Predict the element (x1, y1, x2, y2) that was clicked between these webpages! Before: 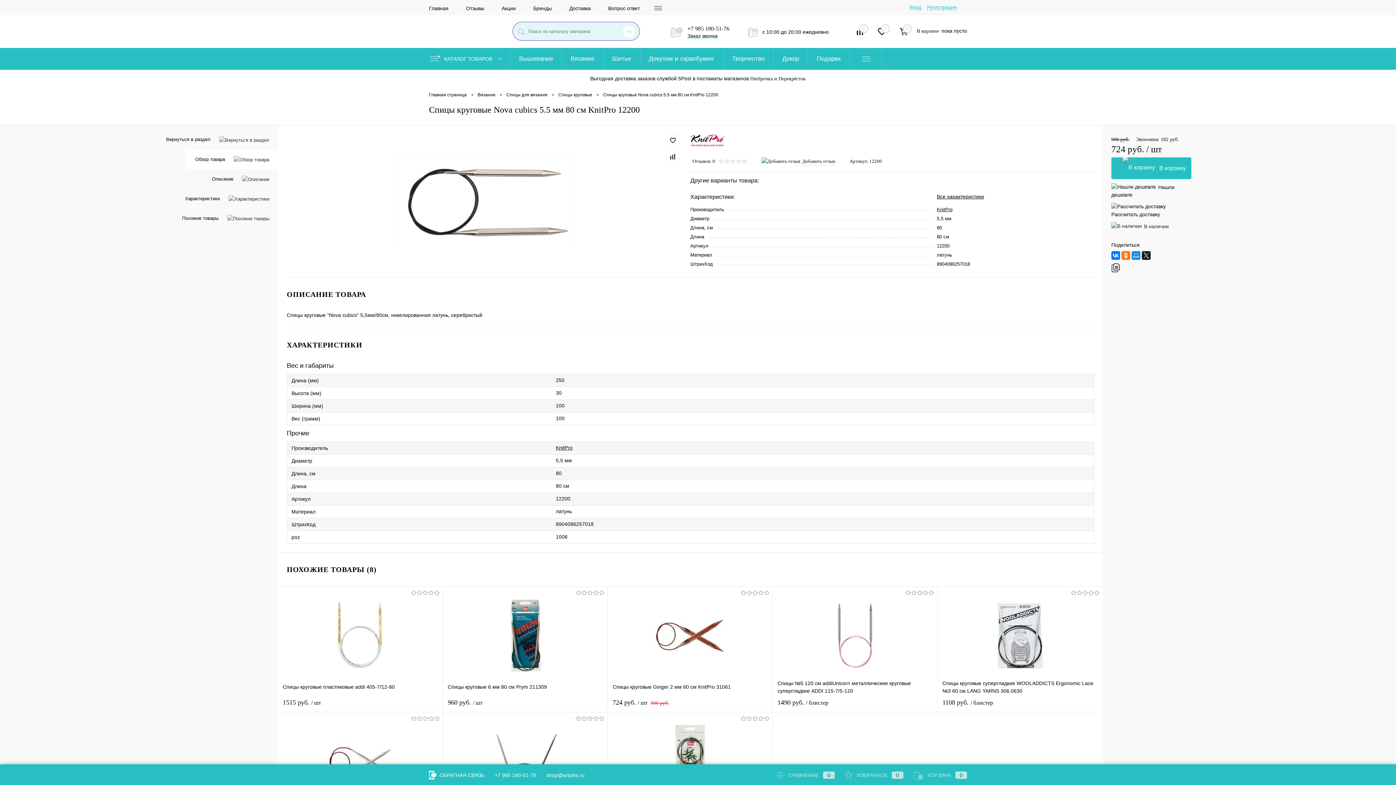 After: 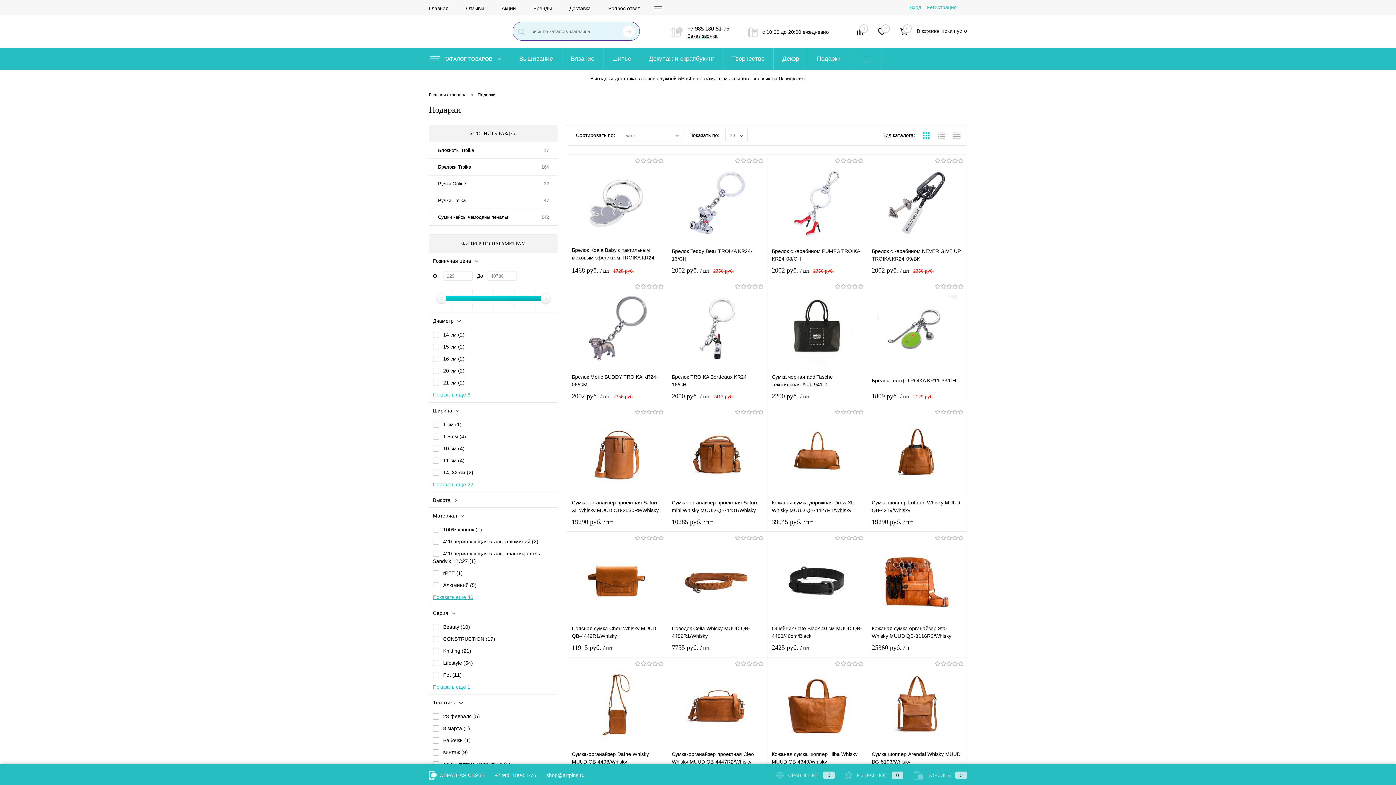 Action: bbox: (808, 48, 849, 69) label: Подарки